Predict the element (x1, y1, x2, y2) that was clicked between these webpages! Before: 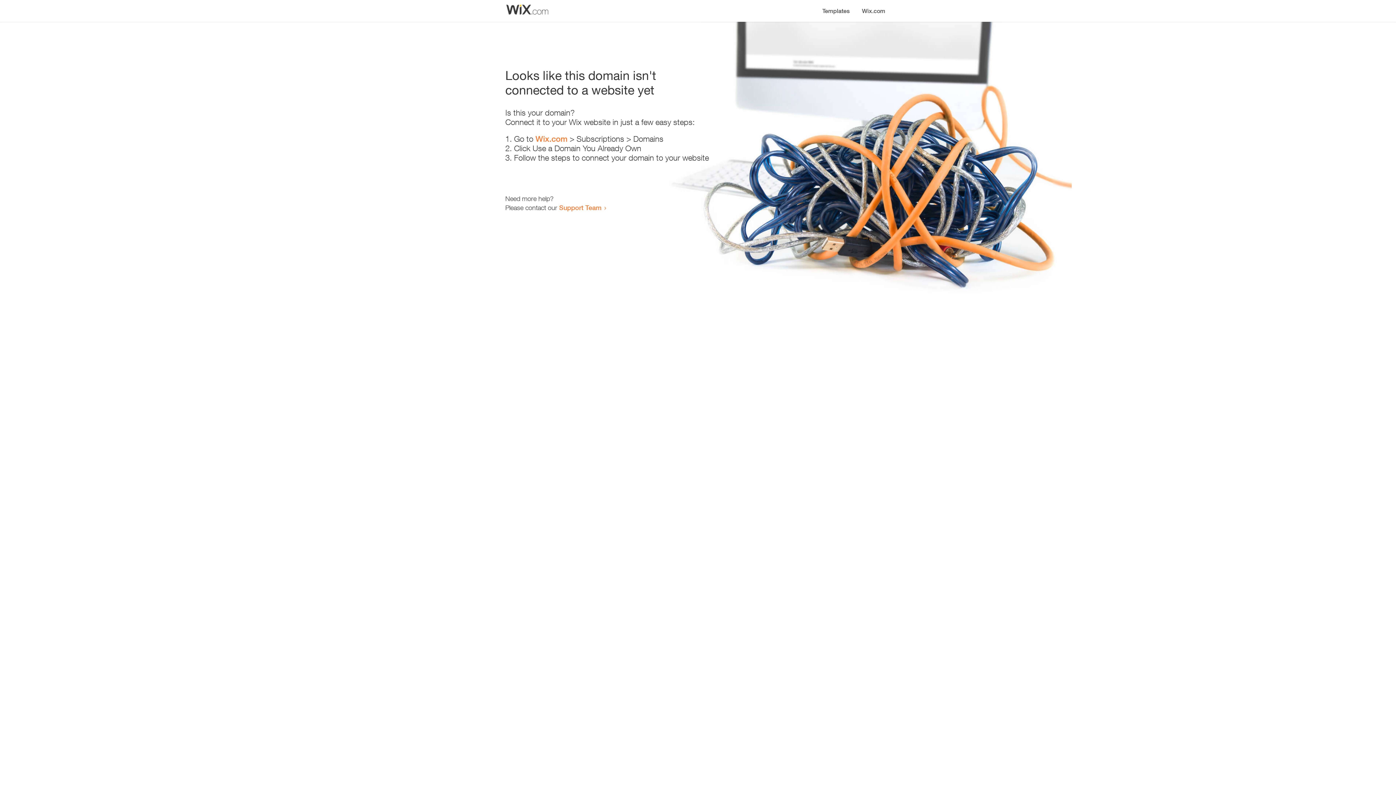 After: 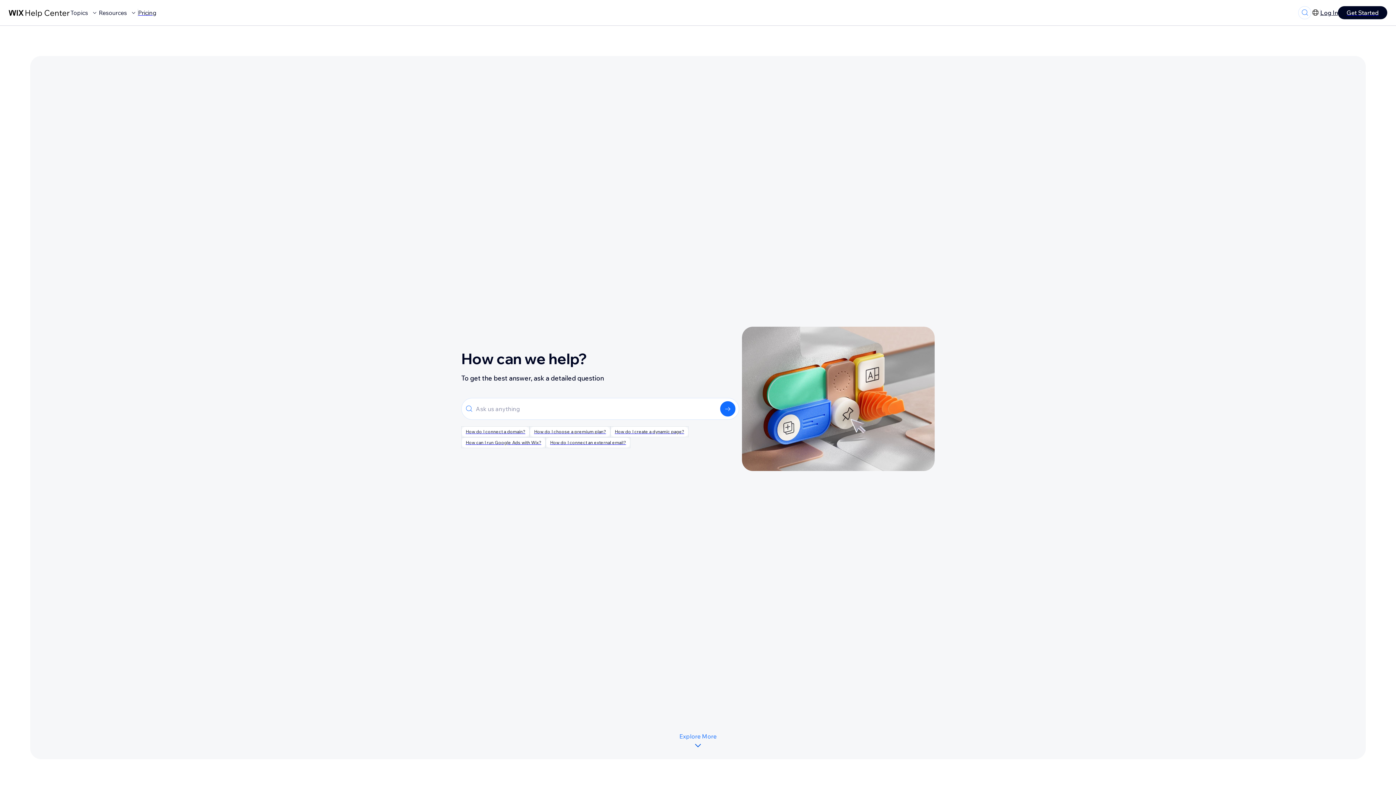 Action: label: Support Team bbox: (559, 203, 601, 211)